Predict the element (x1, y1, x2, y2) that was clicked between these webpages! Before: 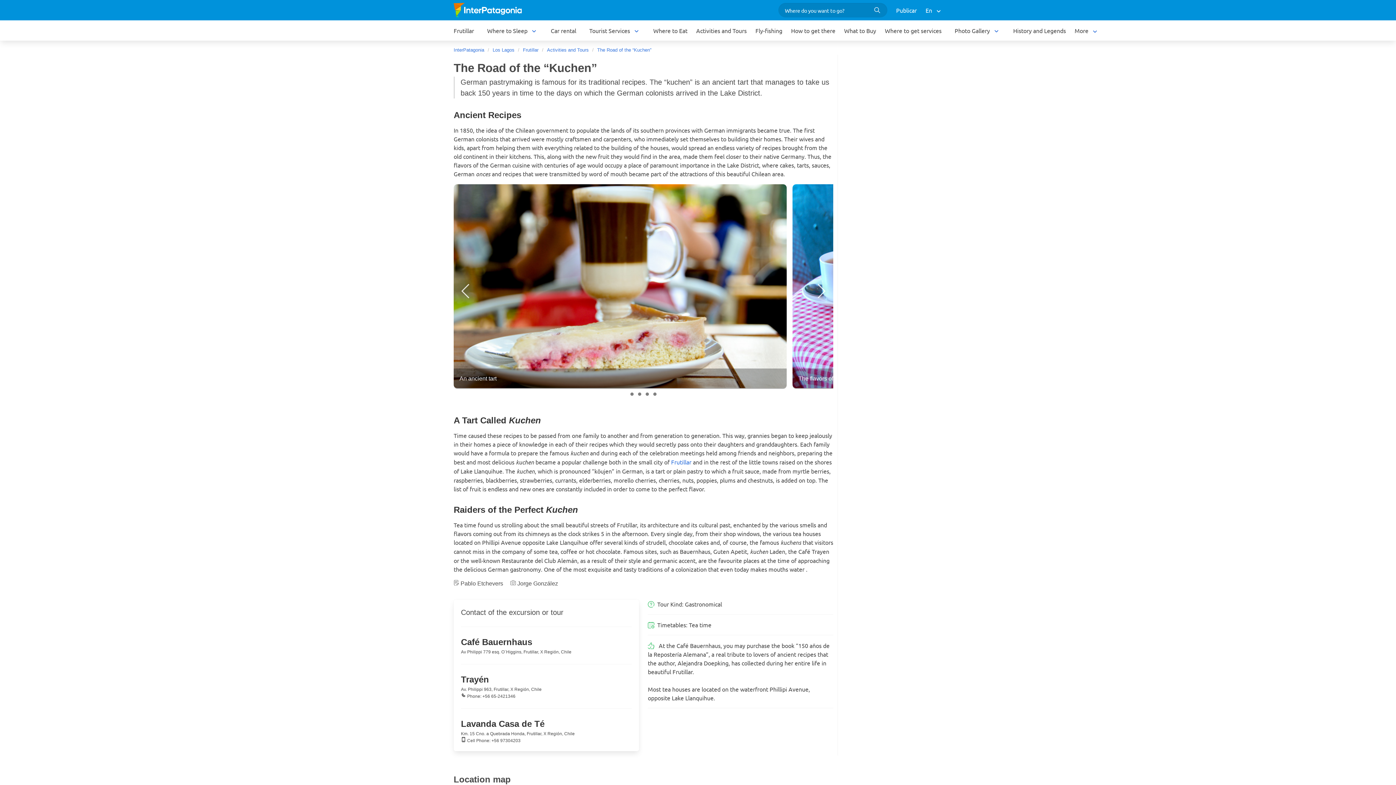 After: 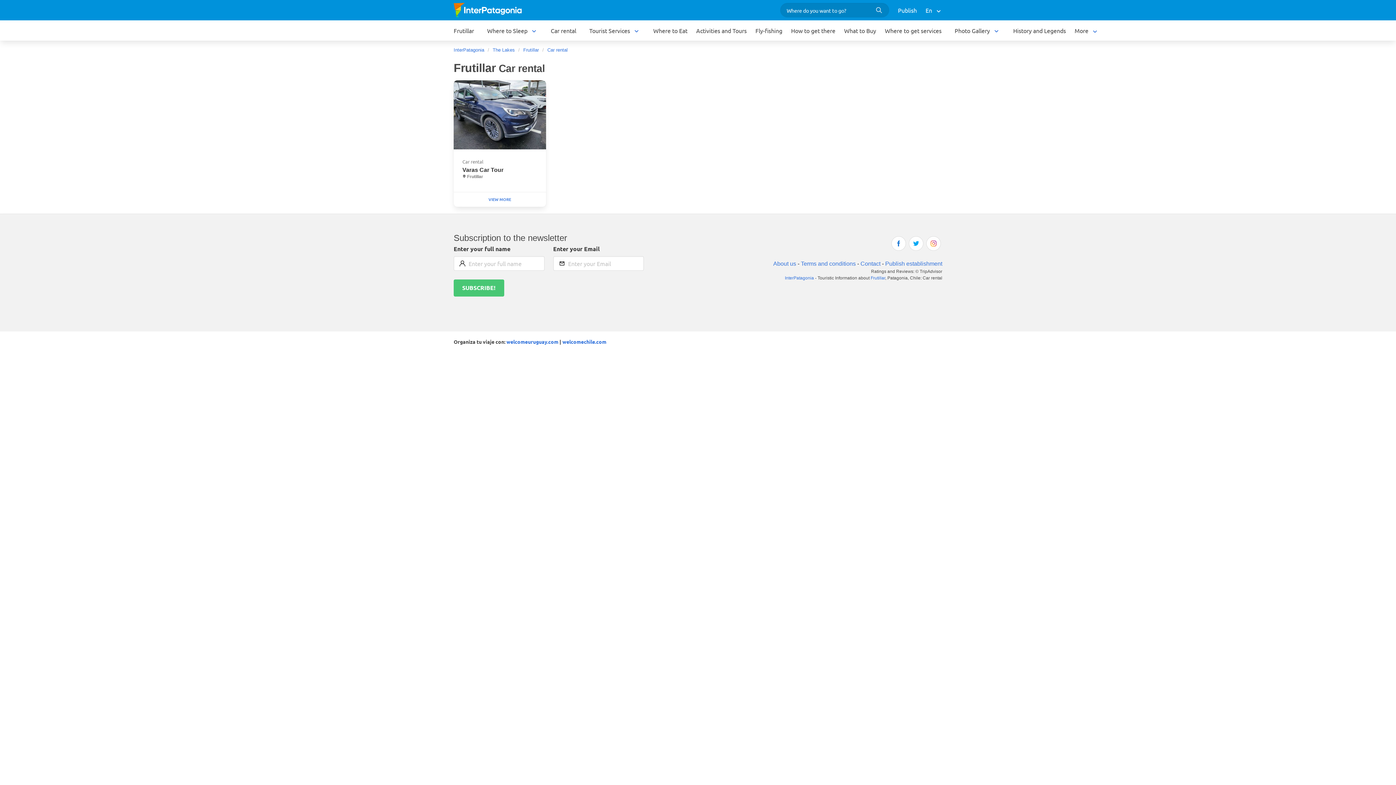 Action: label: Car rental bbox: (546, 20, 580, 40)